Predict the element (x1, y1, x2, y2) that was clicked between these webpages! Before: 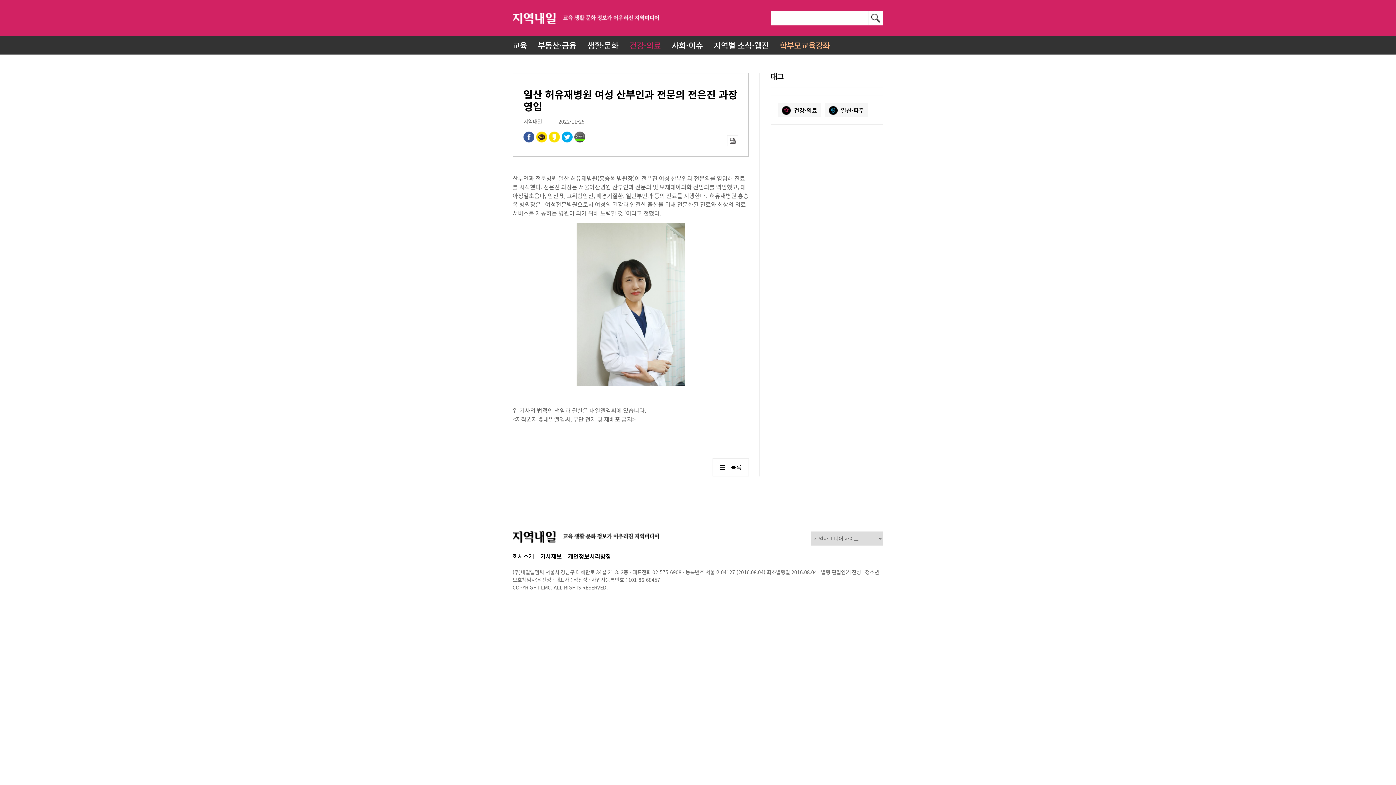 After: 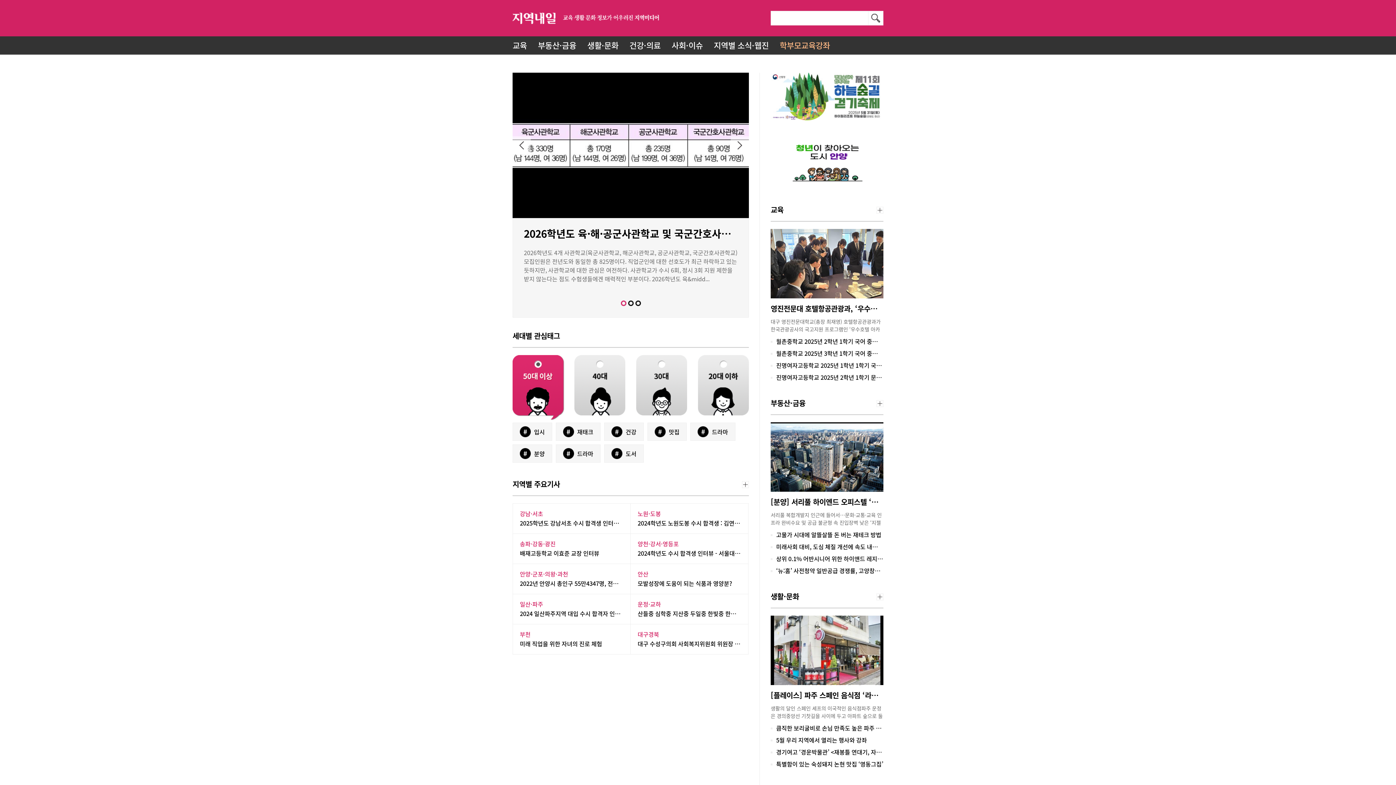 Action: bbox: (512, 12, 659, 24)